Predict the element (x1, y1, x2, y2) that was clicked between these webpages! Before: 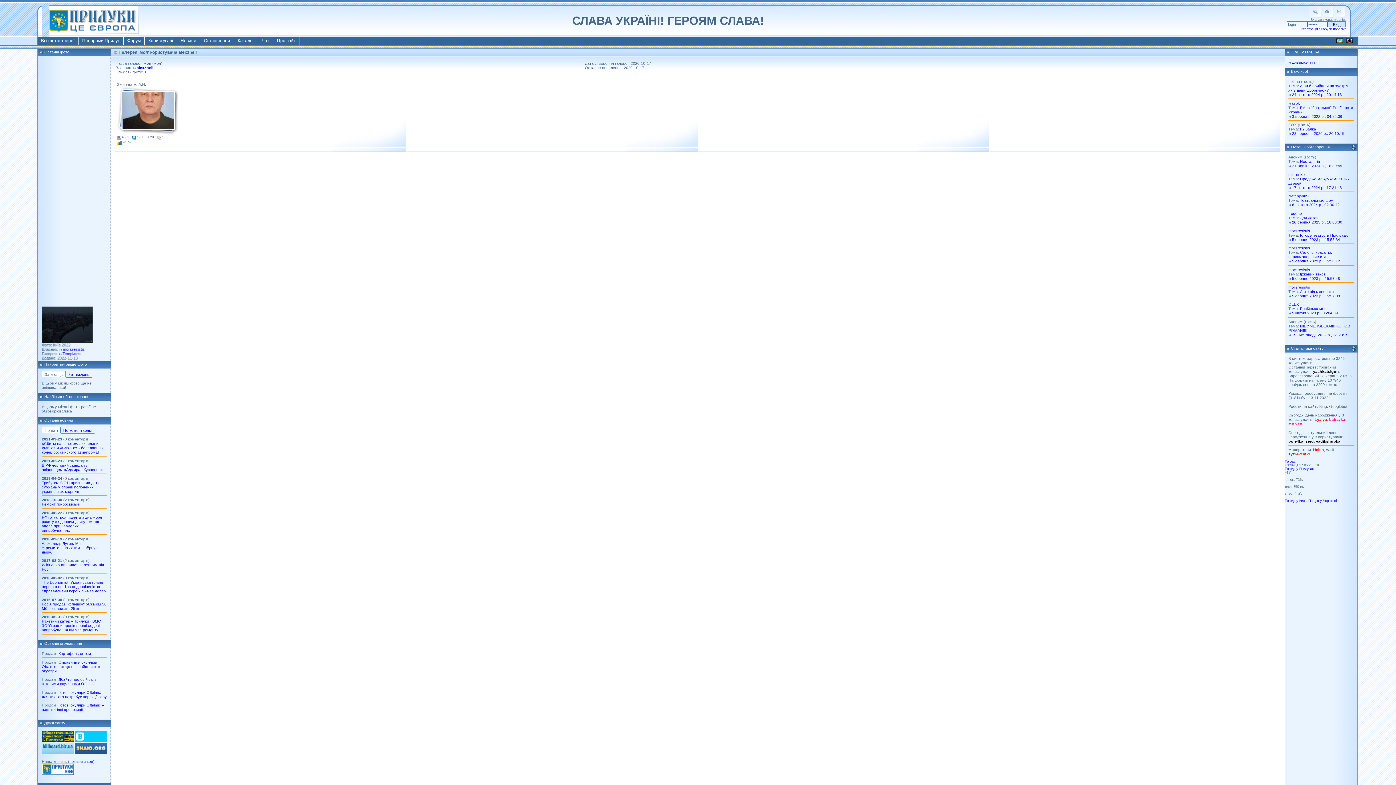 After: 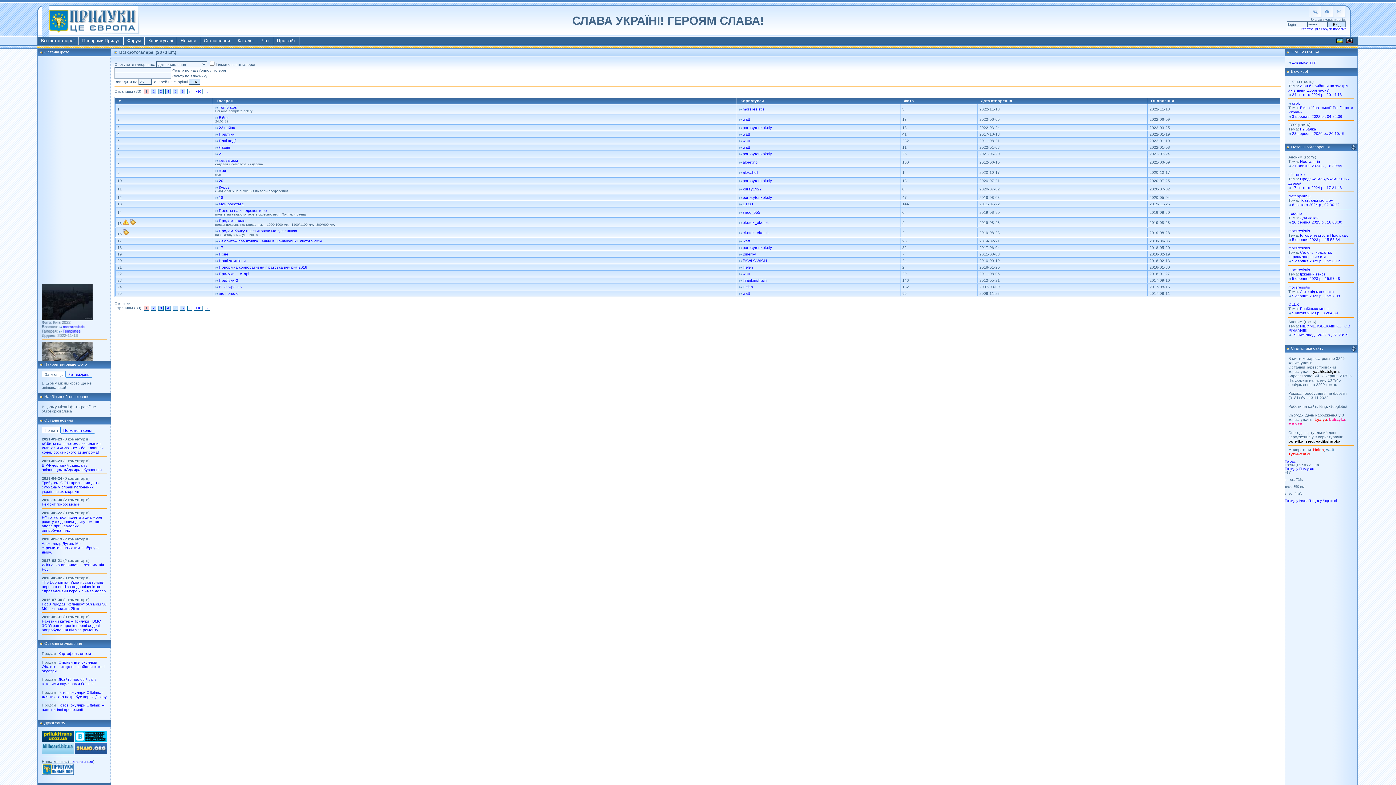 Action: bbox: (37, 36, 78, 44) label: Всі фотогалереї